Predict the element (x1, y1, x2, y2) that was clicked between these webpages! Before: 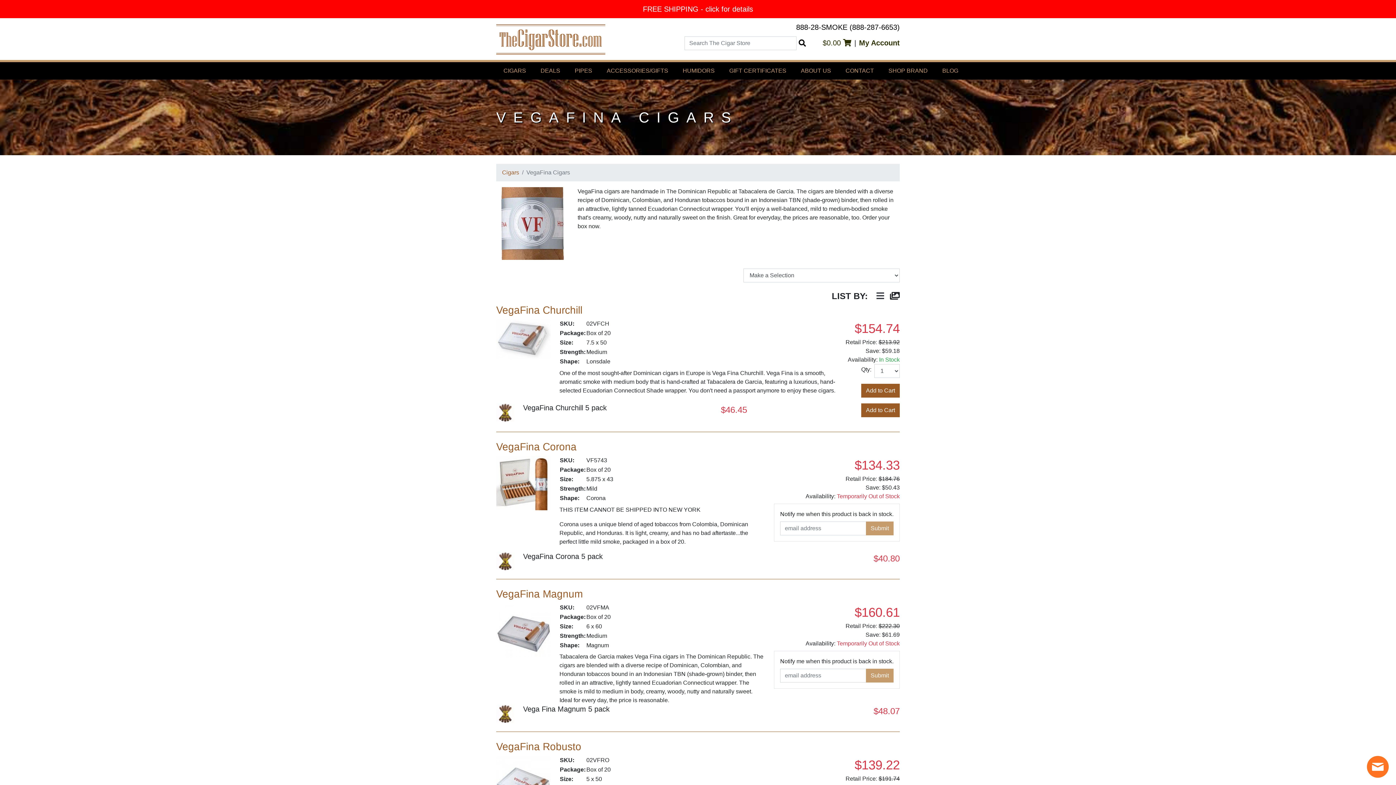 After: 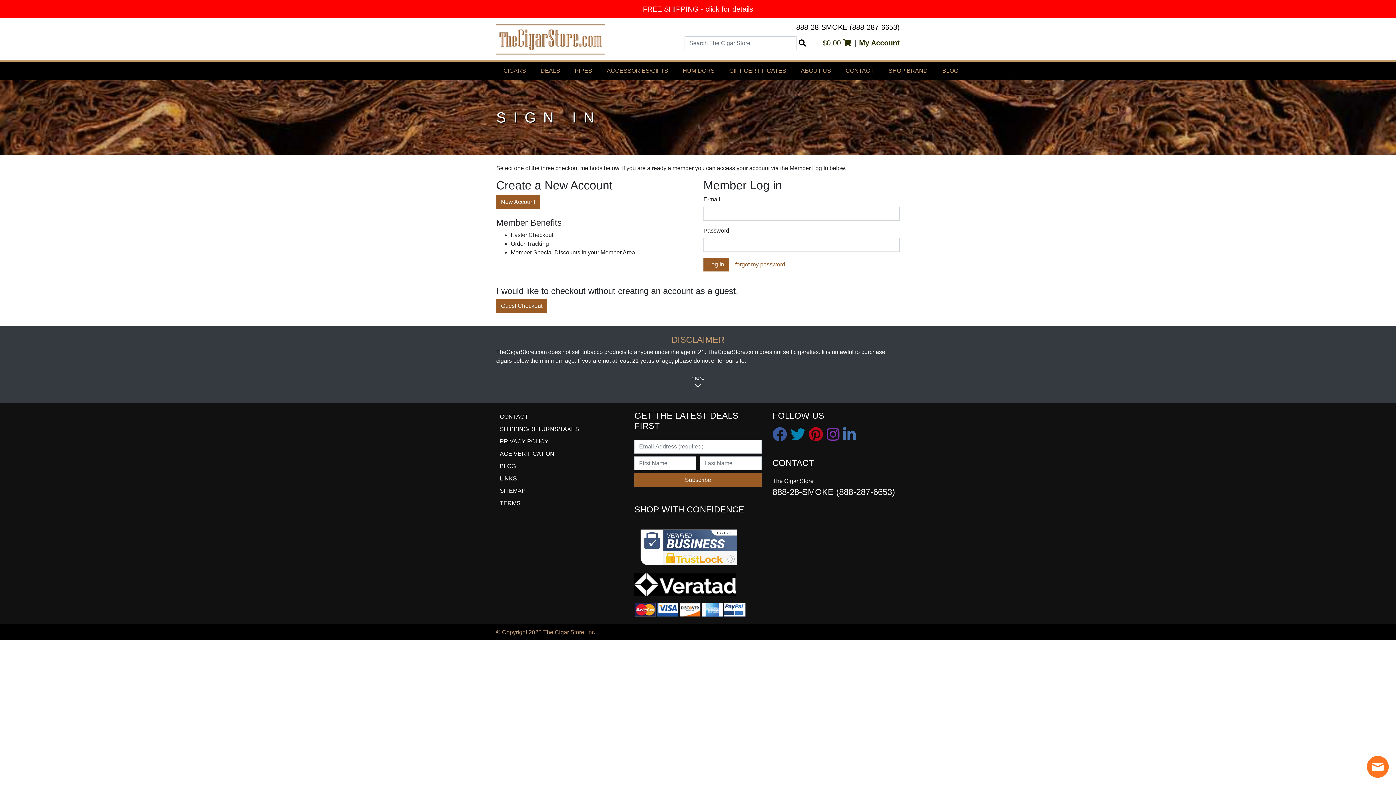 Action: label: My Account bbox: (859, 37, 900, 48)